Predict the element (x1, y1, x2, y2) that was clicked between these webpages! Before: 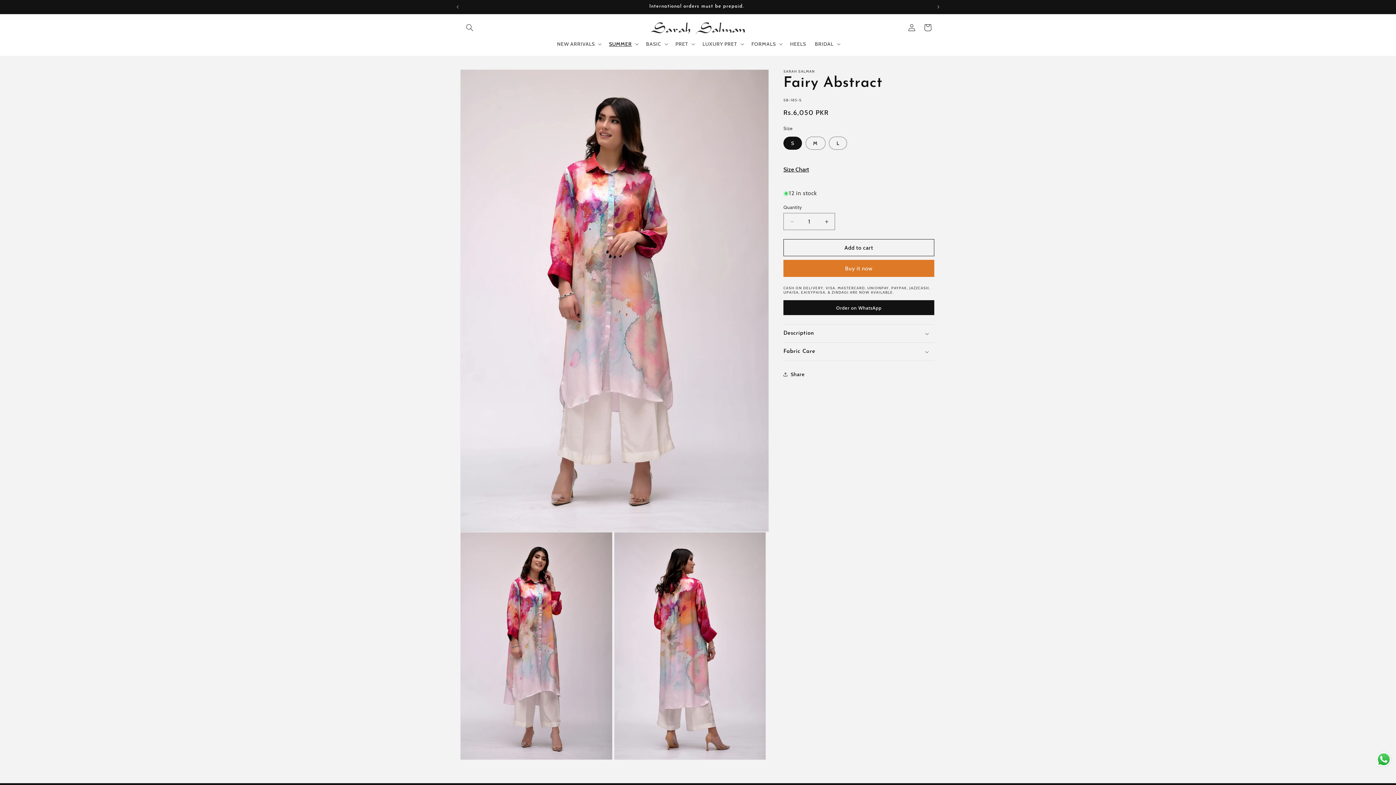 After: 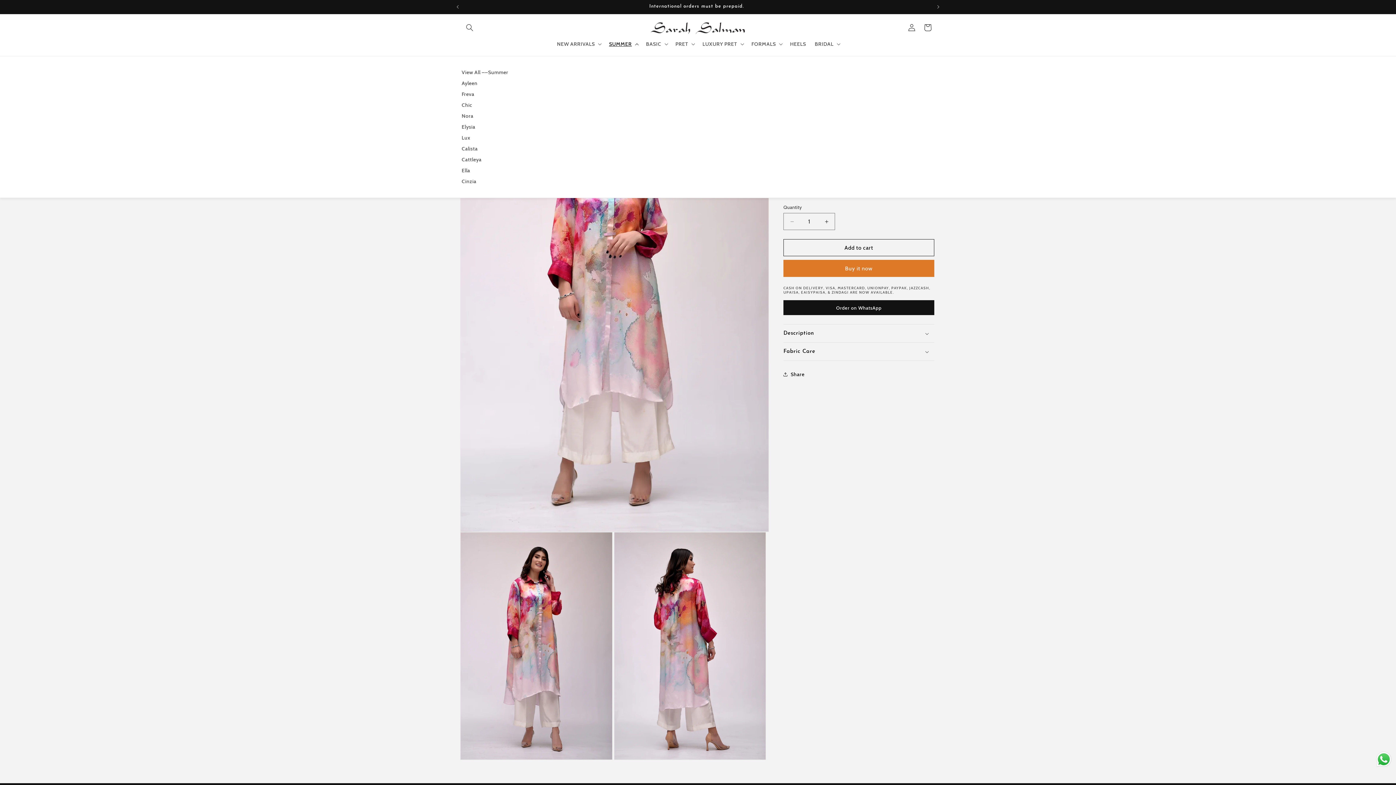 Action: label: SUMMER bbox: (604, 36, 641, 51)